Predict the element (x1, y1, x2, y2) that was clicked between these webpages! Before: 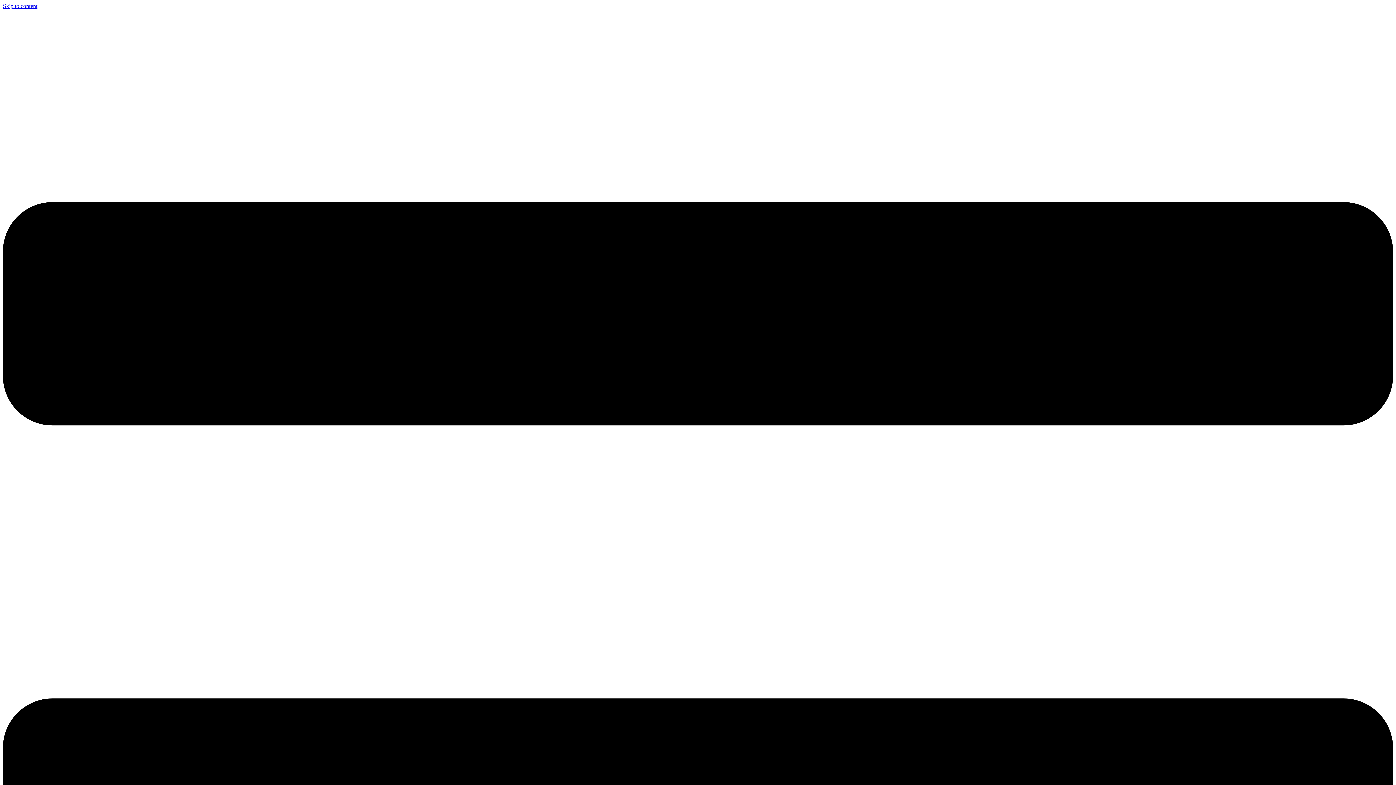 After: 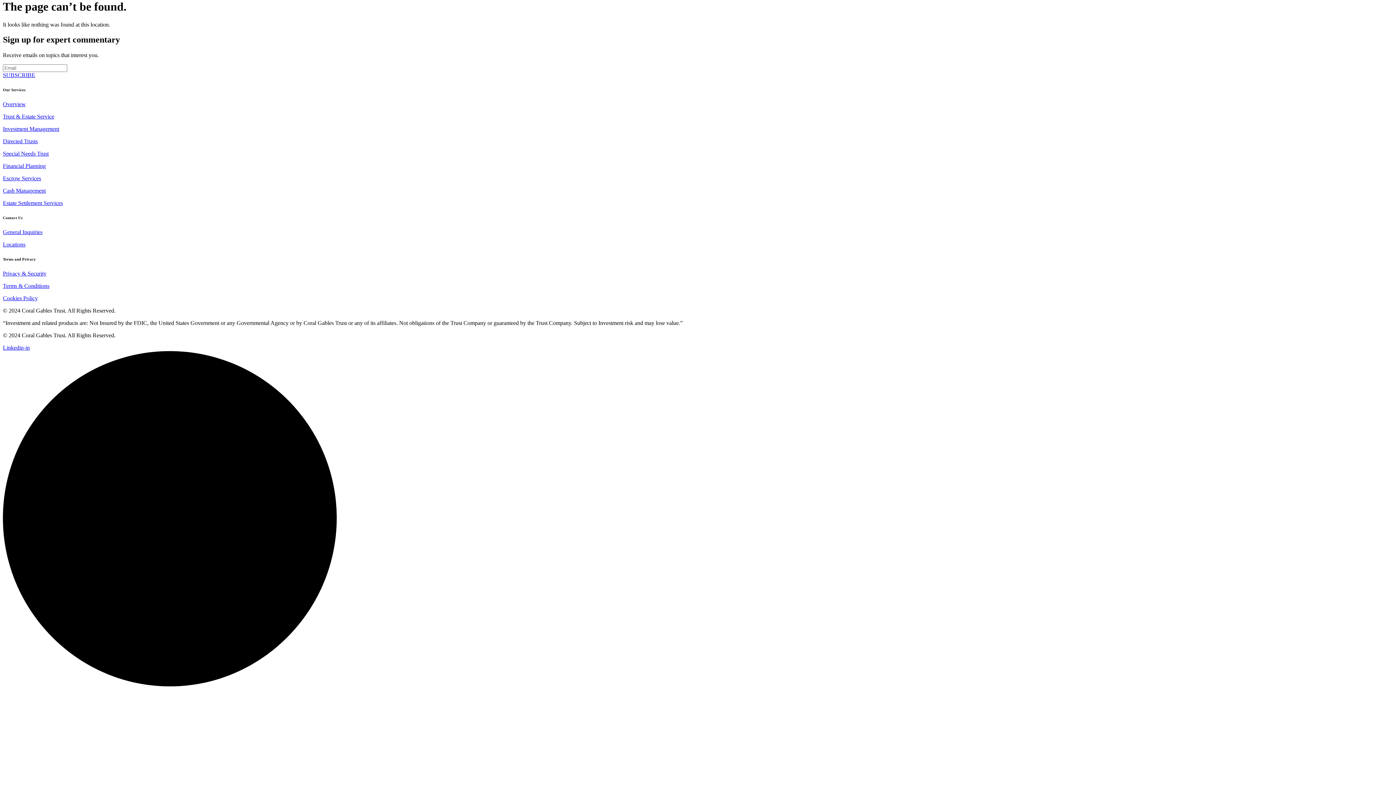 Action: label: Skip to content bbox: (2, 2, 37, 9)